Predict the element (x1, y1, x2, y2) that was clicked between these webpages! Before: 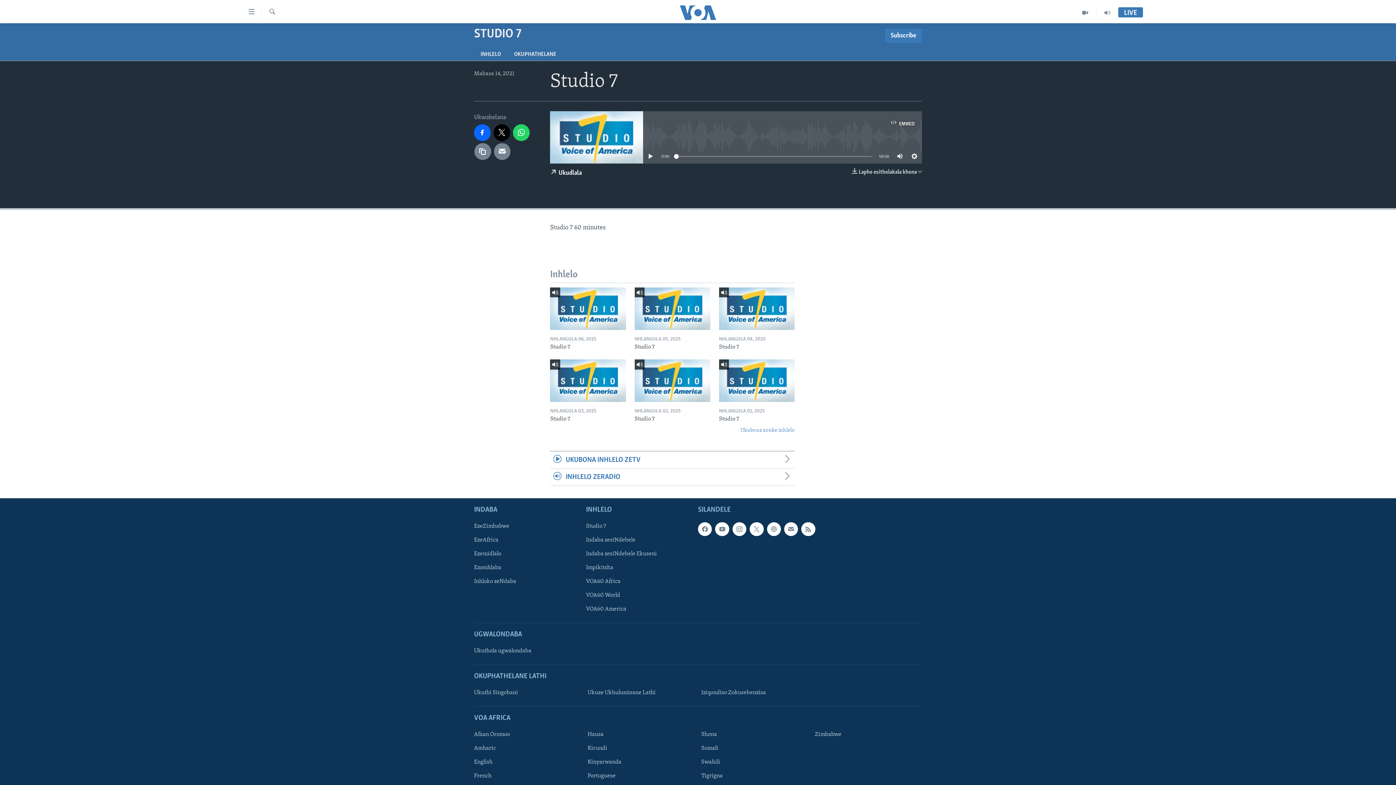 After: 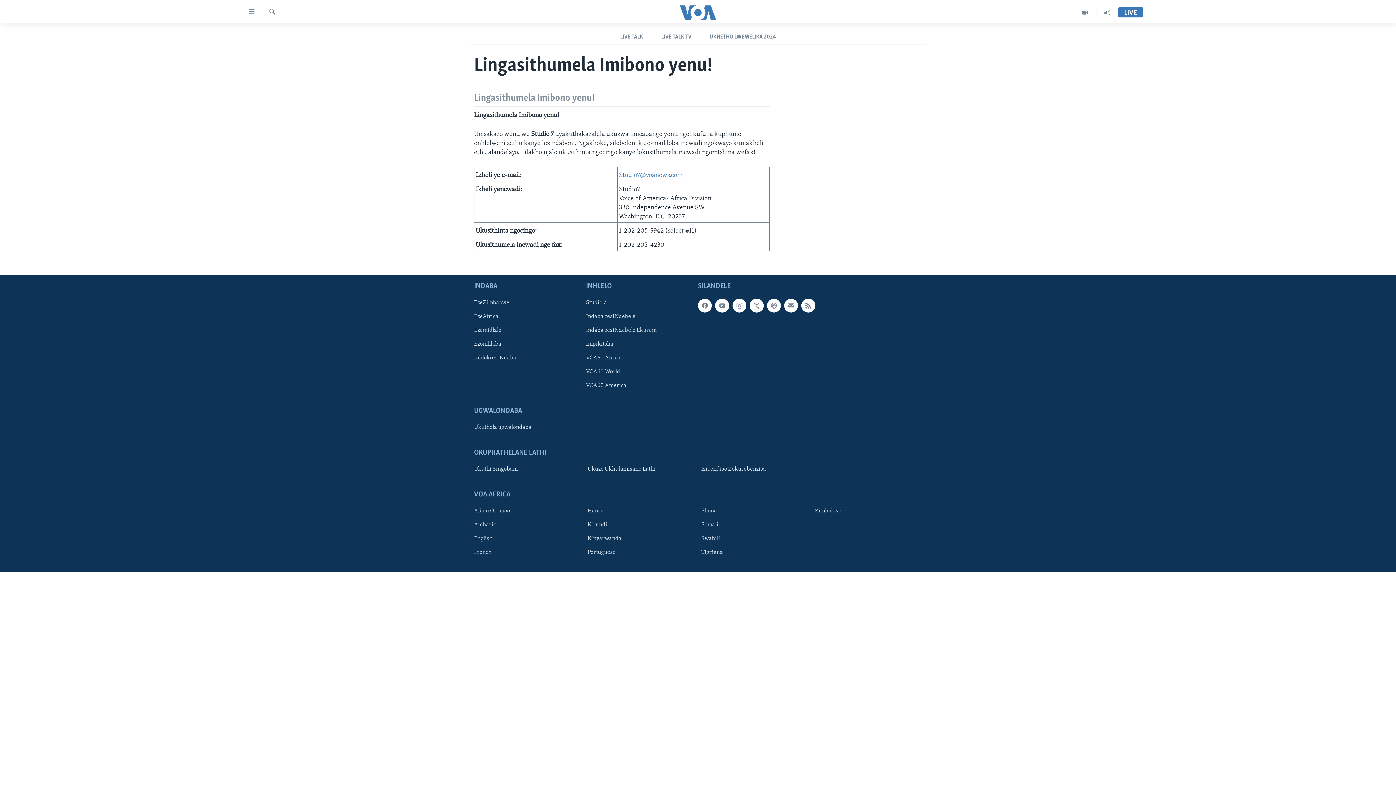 Action: bbox: (587, 689, 690, 697) label: Ukuze Ukhulumisane Lathi